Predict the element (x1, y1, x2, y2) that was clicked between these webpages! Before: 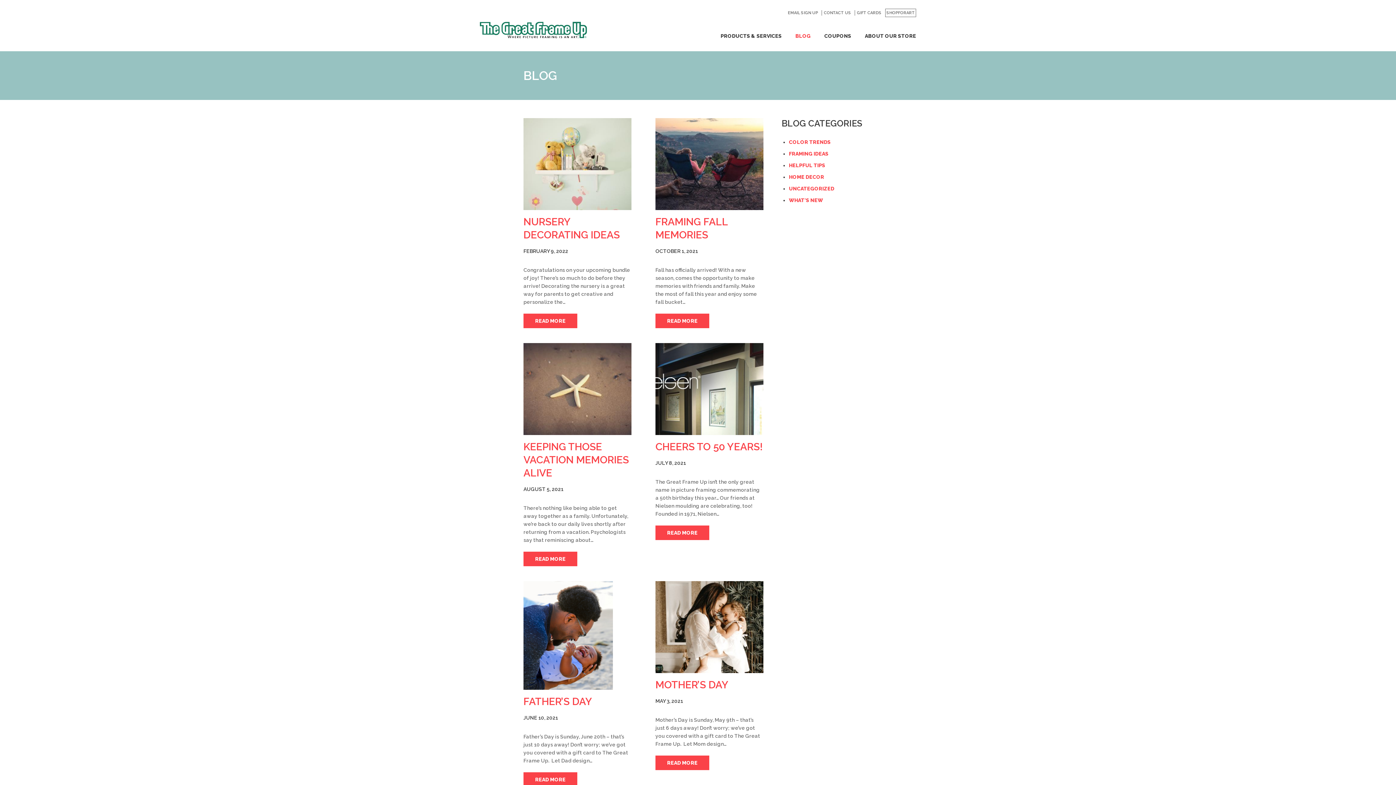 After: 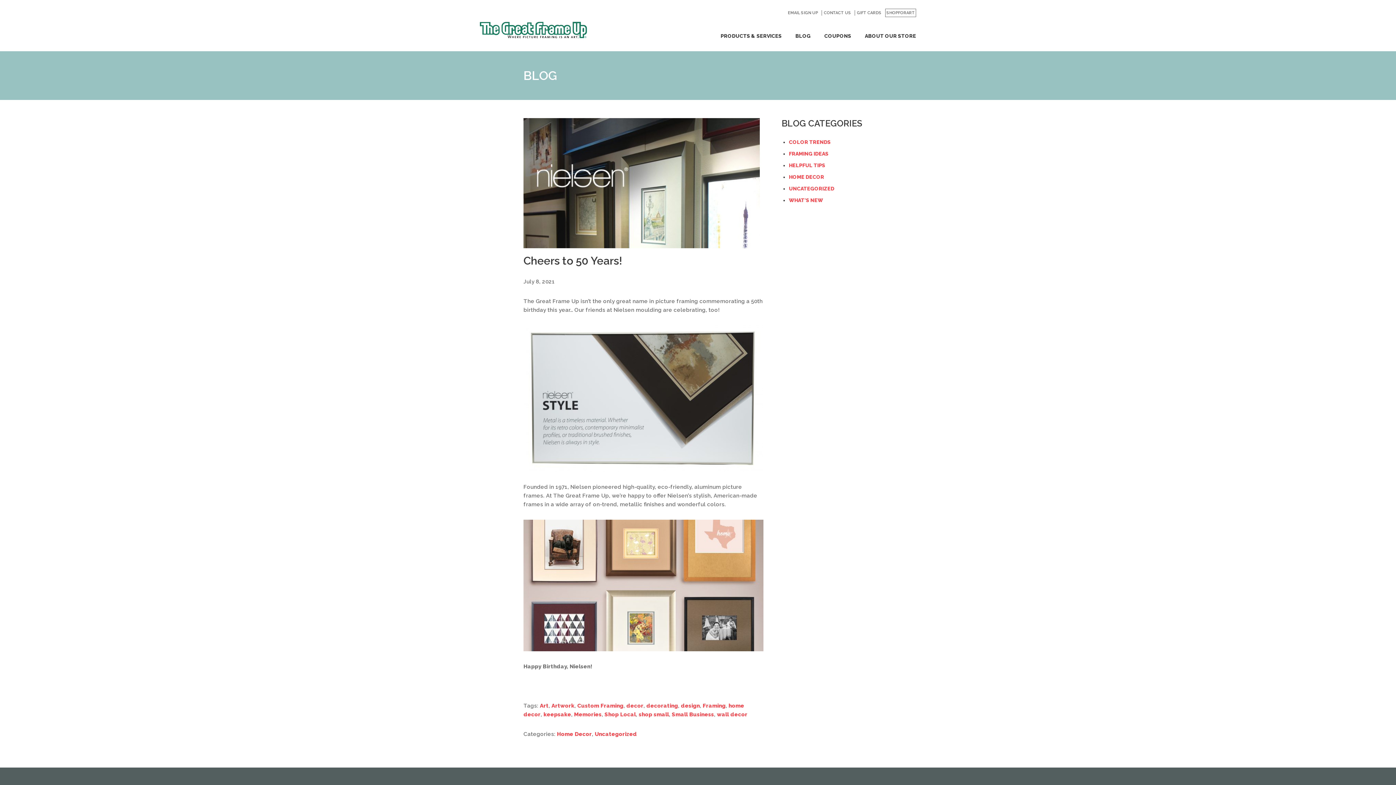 Action: label: READ MORE bbox: (655, 525, 709, 540)